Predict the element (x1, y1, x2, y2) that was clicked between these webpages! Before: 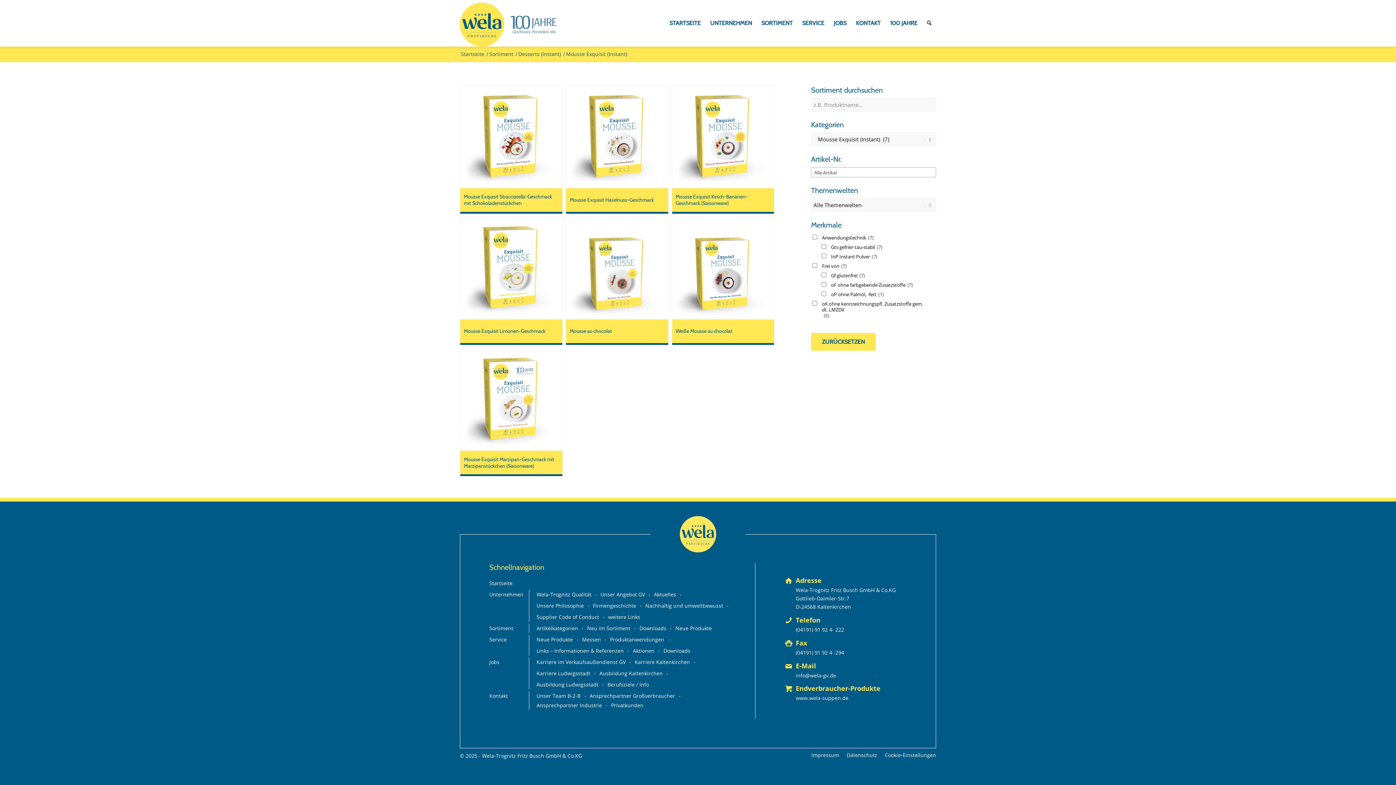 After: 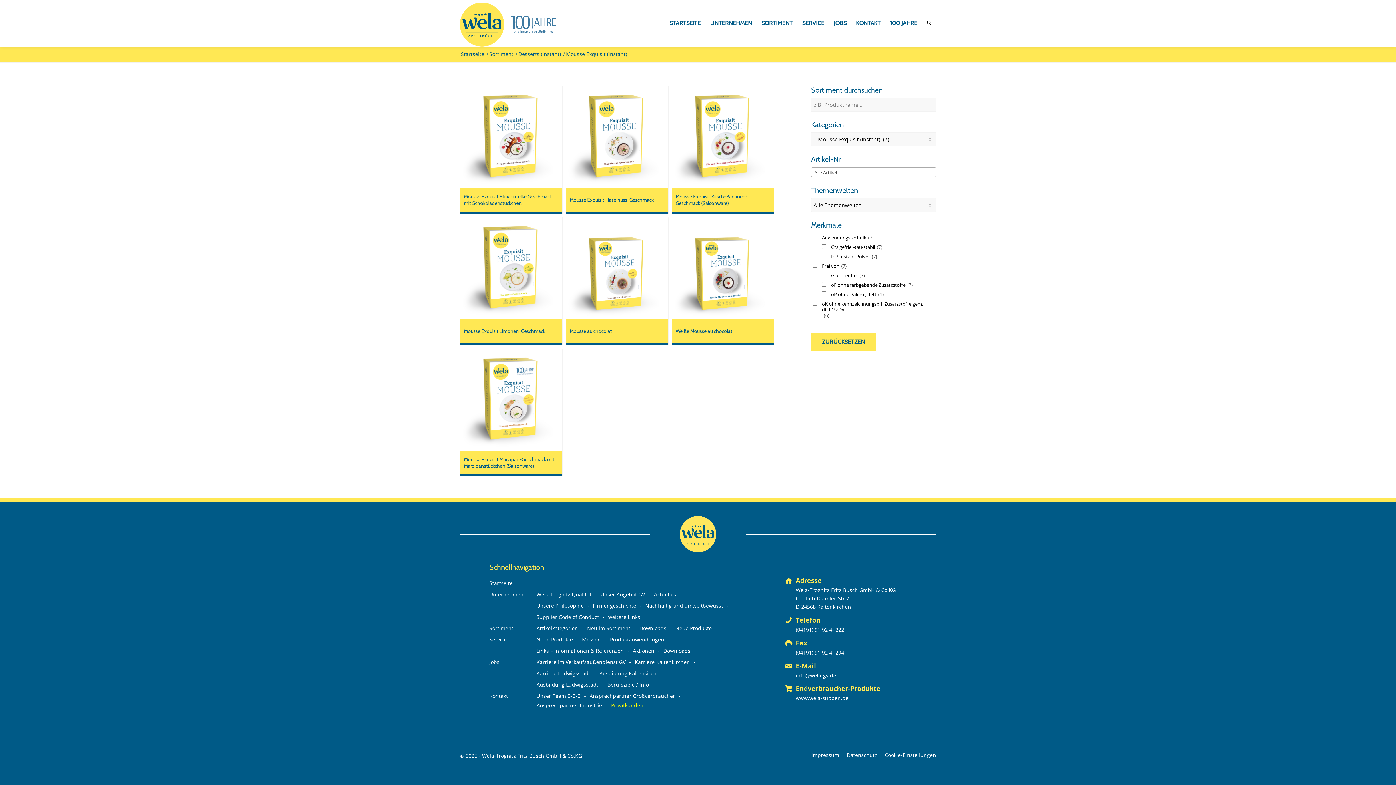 Action: label: Privatkunden bbox: (611, 701, 647, 710)